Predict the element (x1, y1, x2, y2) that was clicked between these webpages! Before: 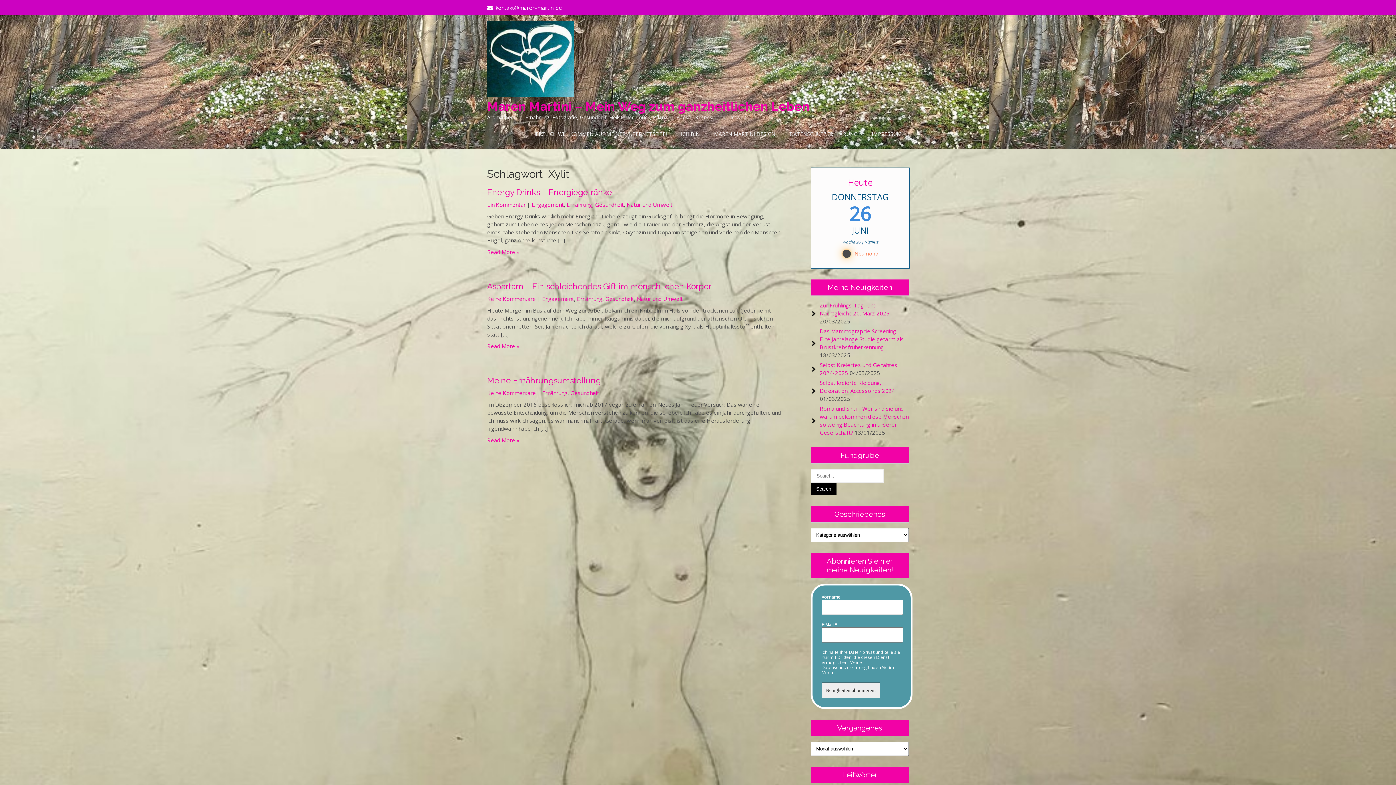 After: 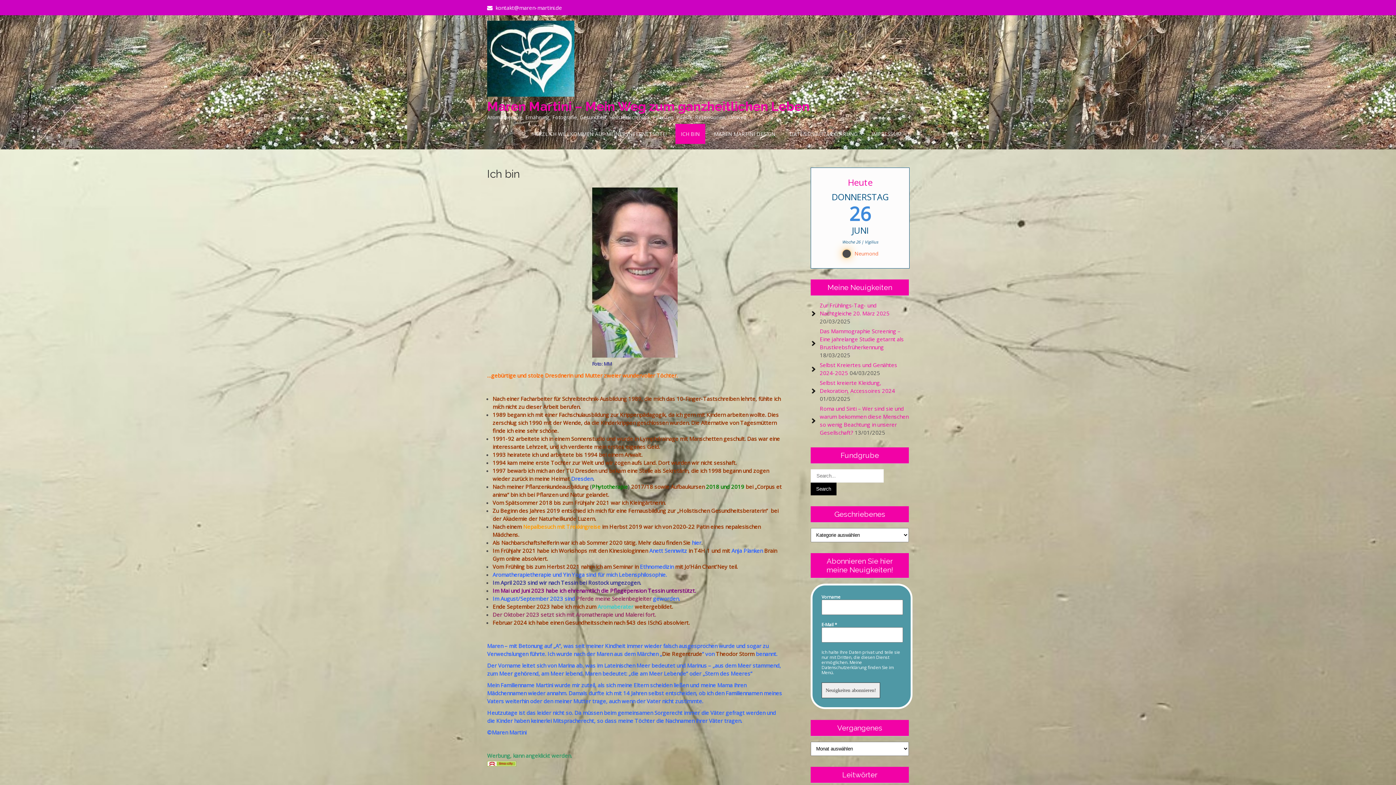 Action: bbox: (675, 124, 705, 144) label: ICH BIN